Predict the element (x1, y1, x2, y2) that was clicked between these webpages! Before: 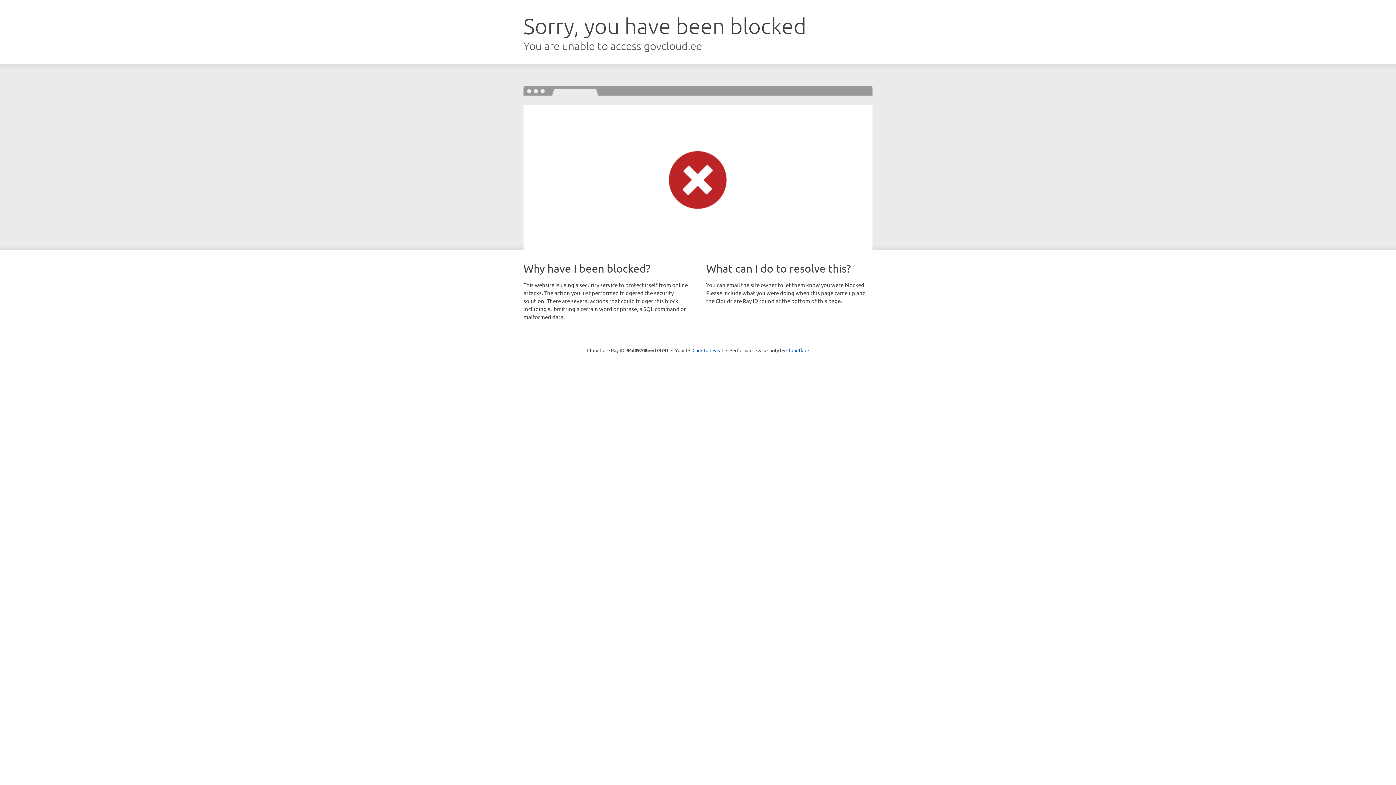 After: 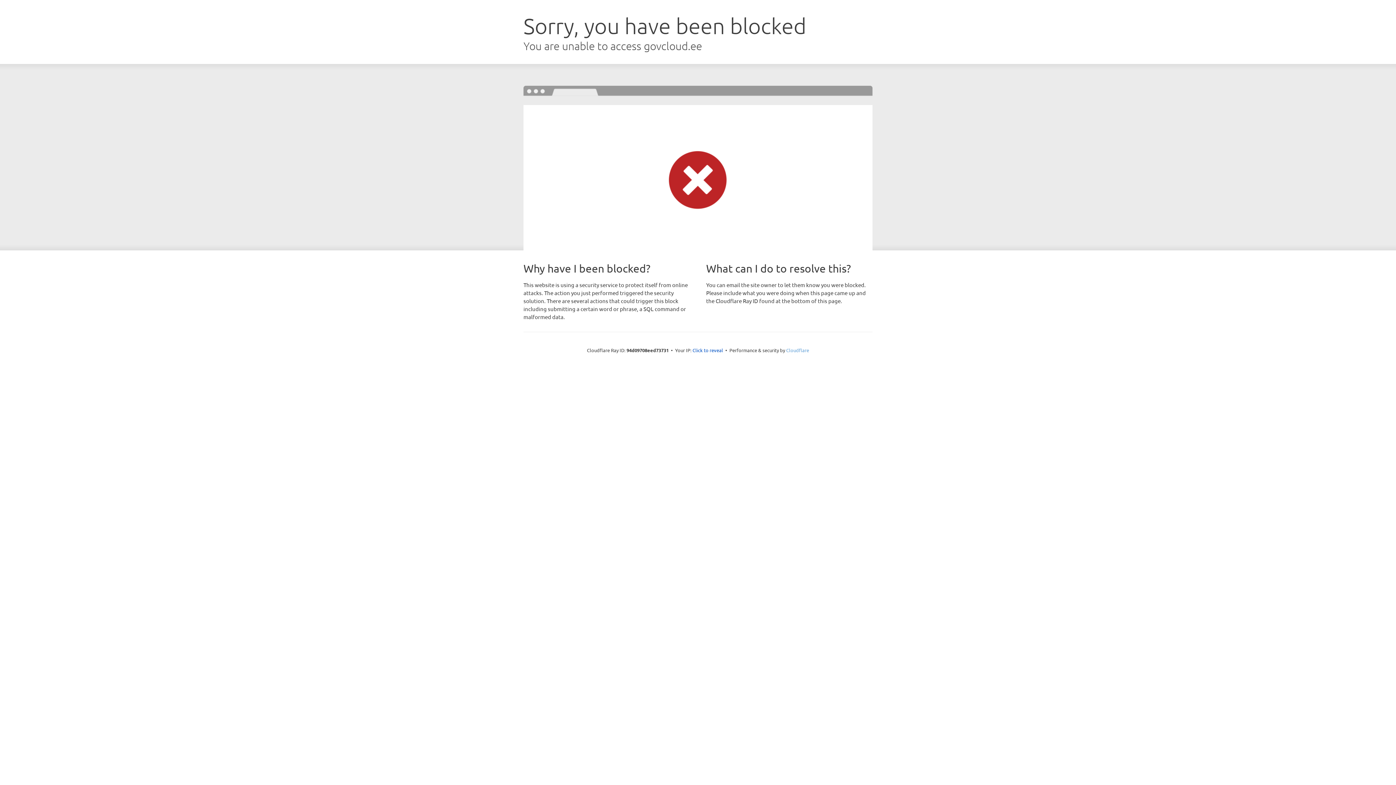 Action: label: Cloudflare bbox: (786, 347, 809, 353)